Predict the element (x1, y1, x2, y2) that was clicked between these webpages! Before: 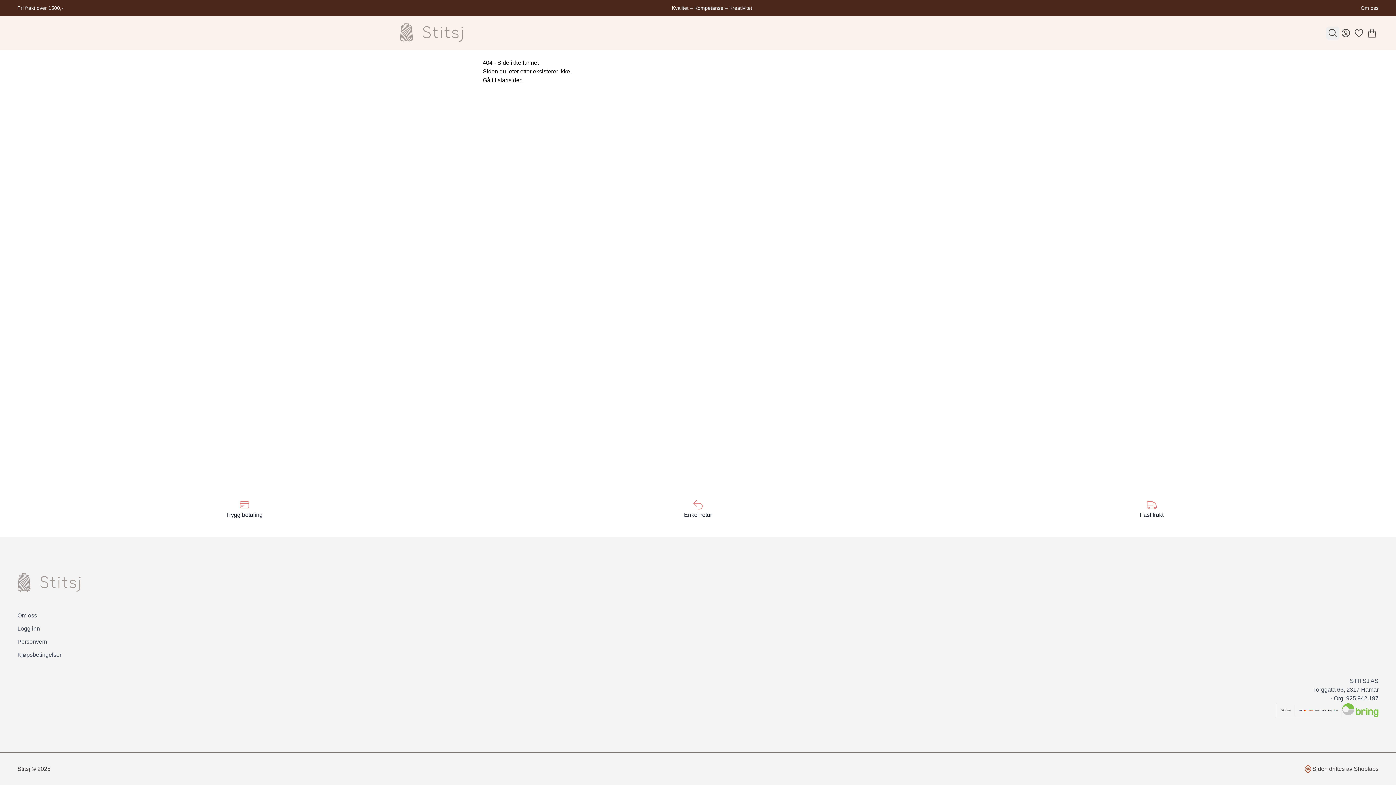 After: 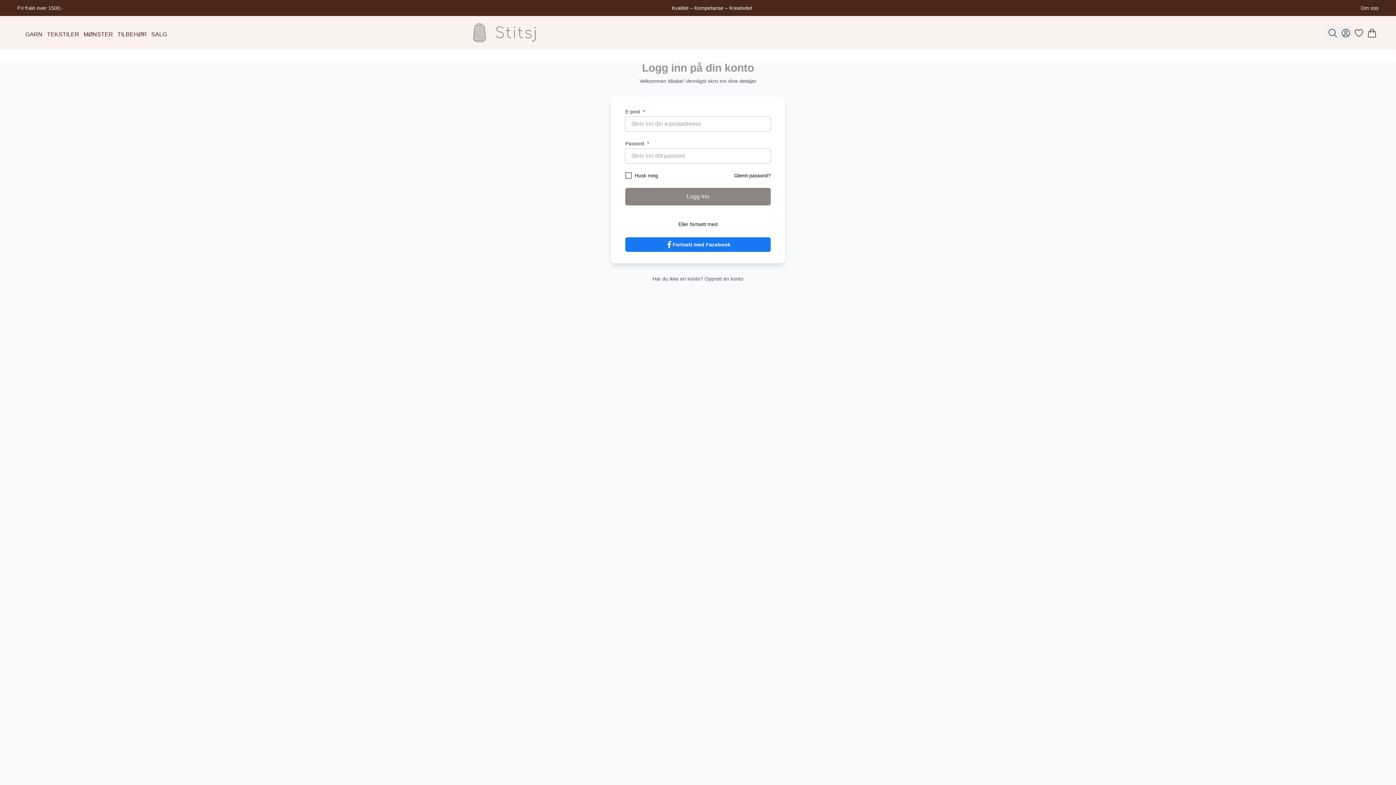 Action: bbox: (1339, 26, 1352, 39)